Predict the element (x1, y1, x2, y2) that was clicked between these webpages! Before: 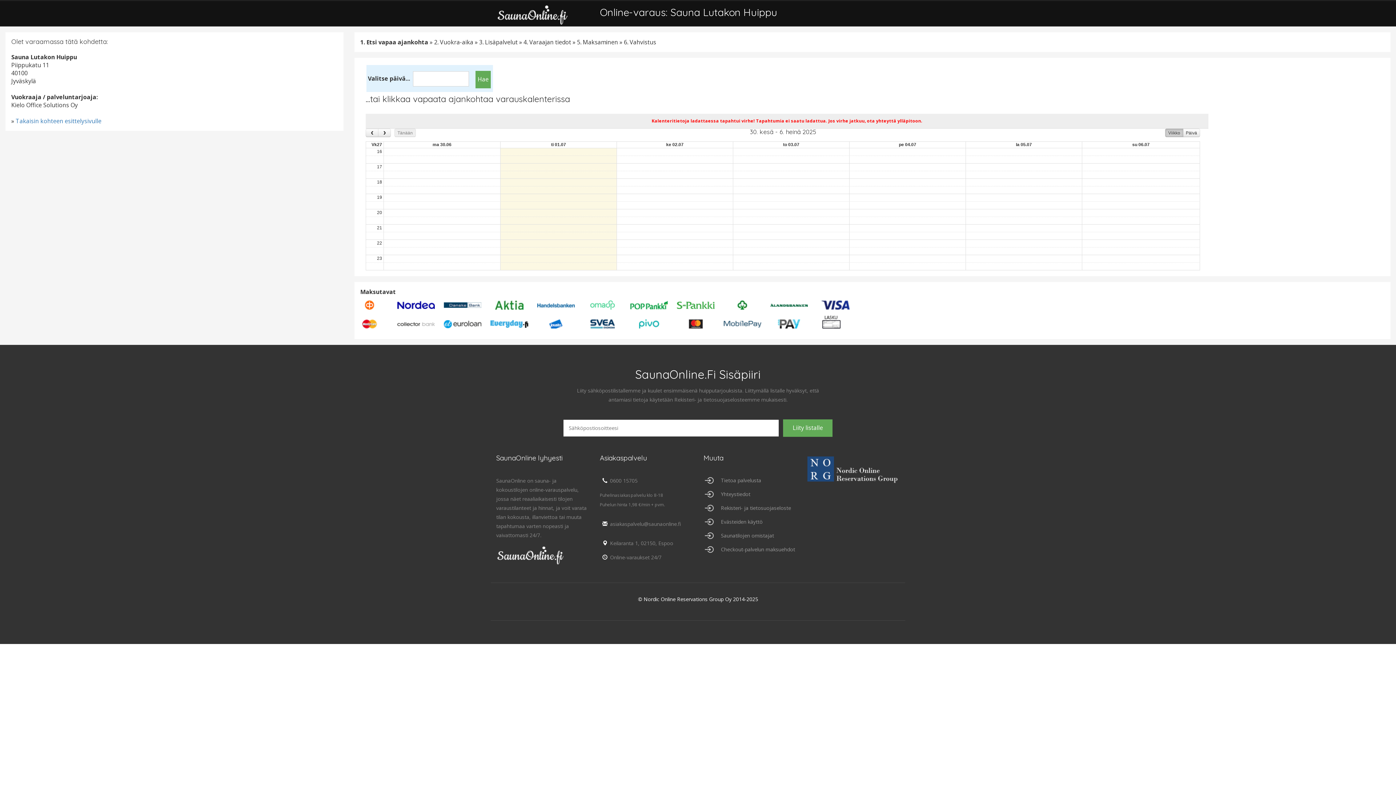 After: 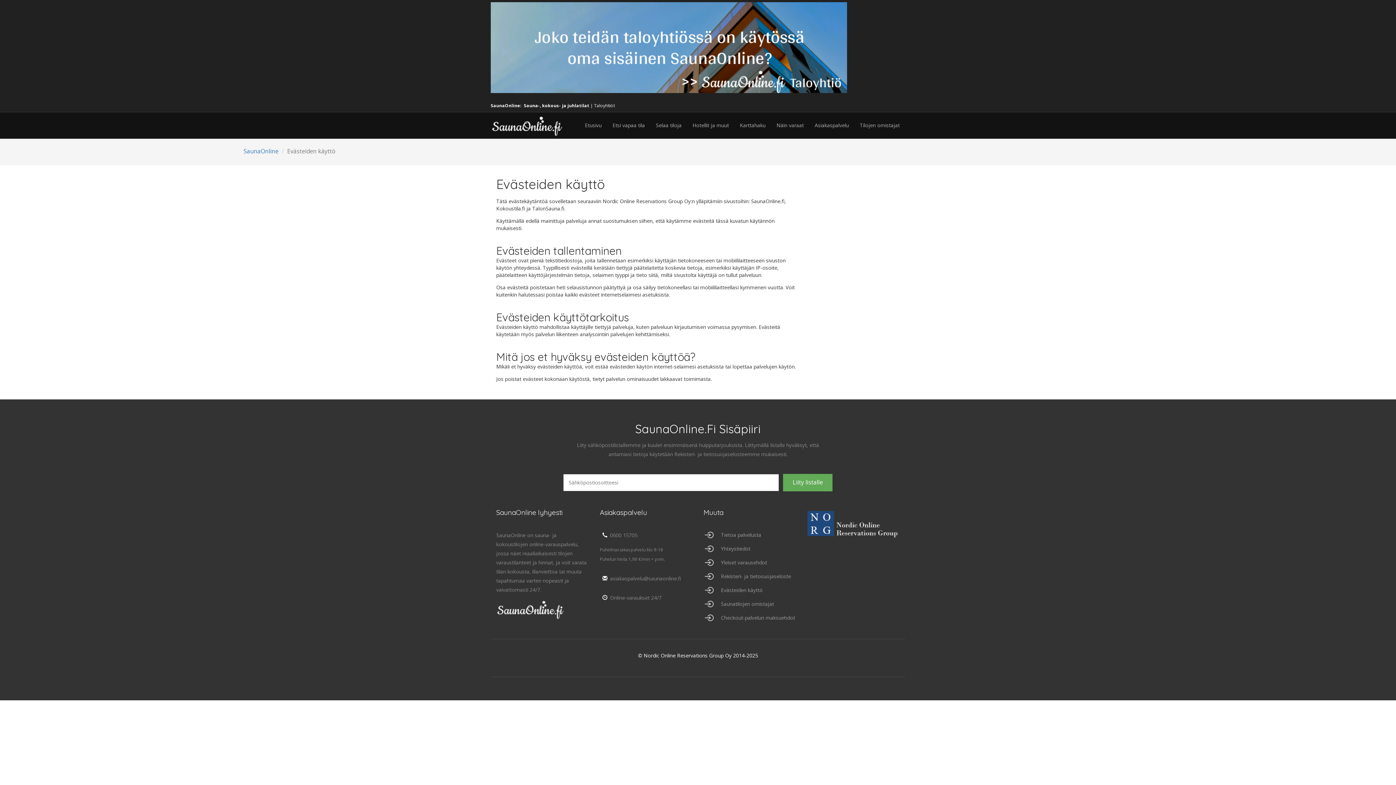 Action: label: Evästeiden käyttö bbox: (721, 518, 762, 525)